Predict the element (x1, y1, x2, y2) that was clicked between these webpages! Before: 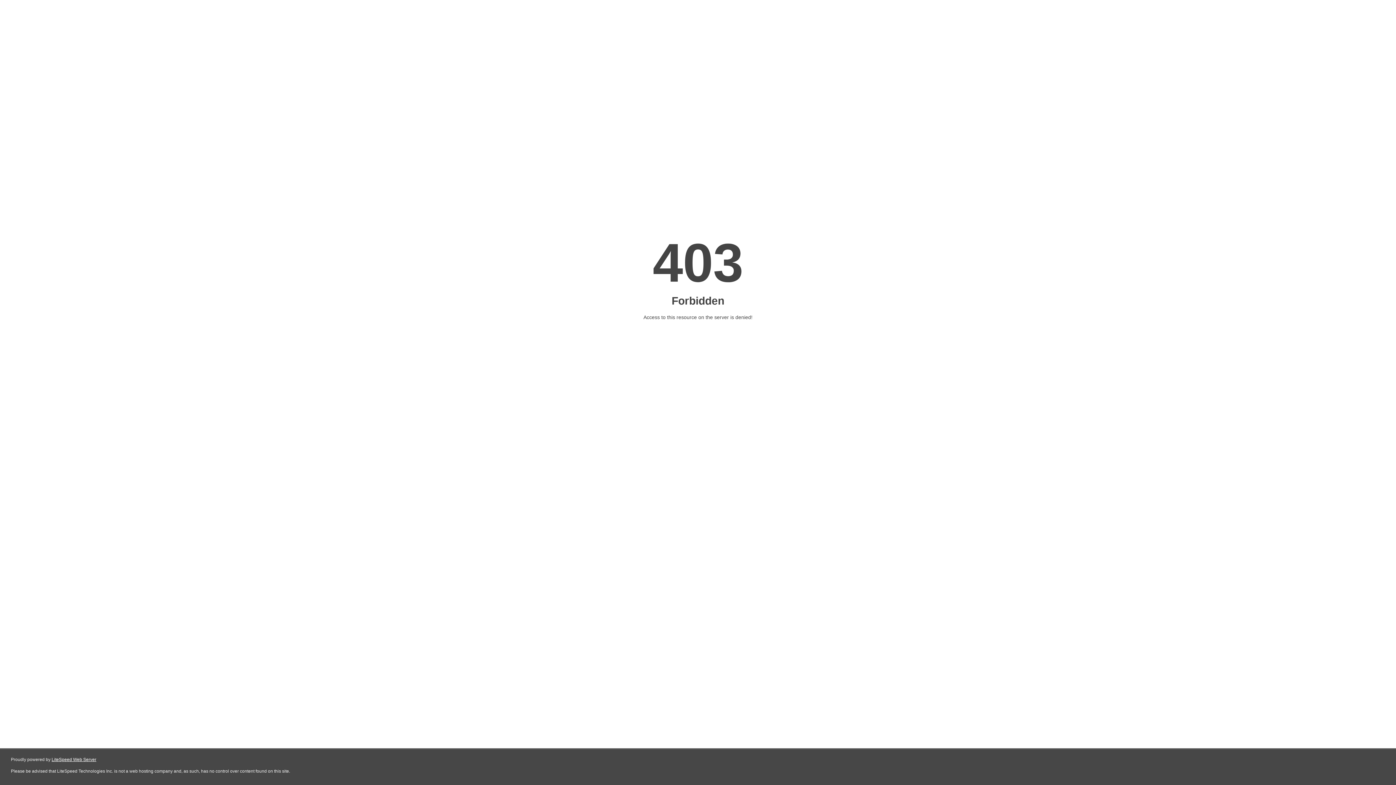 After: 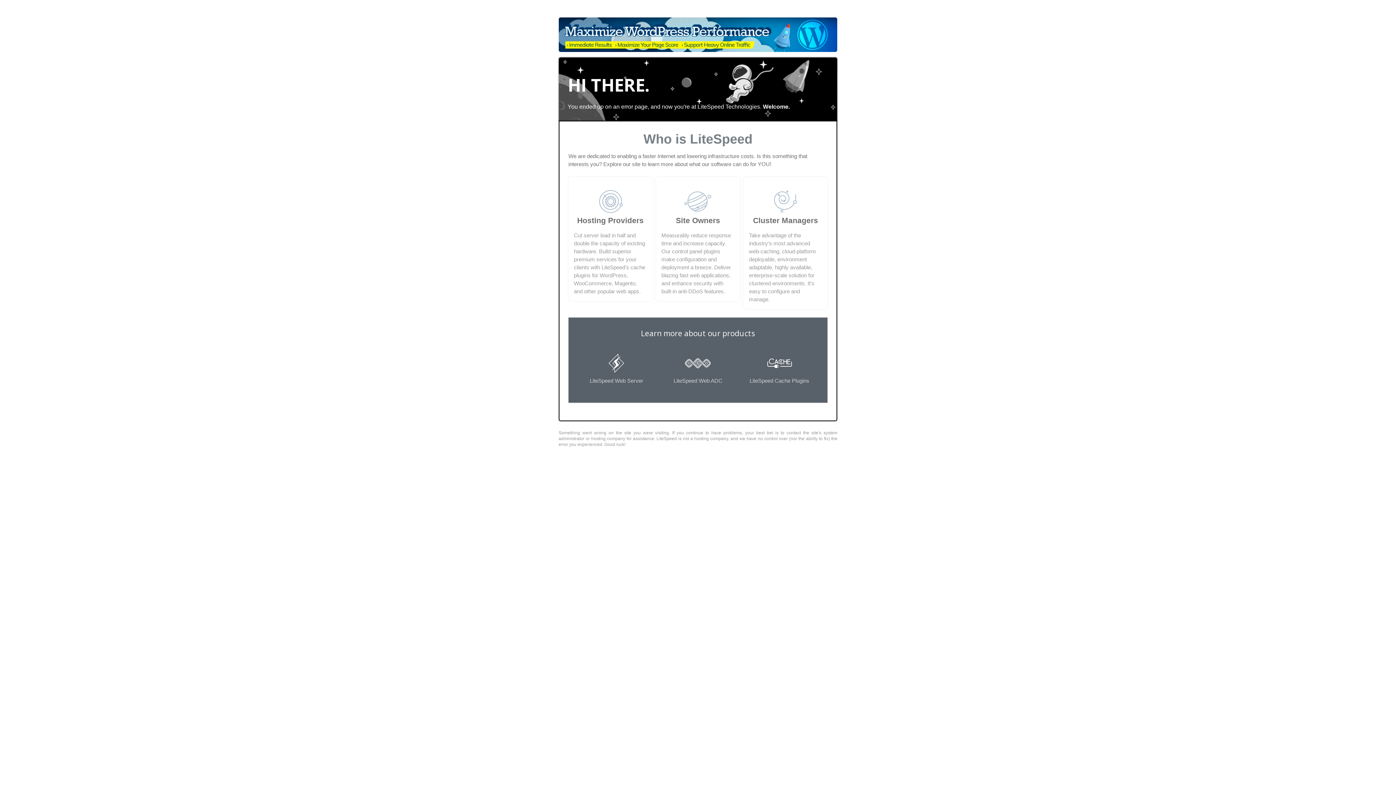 Action: bbox: (51, 757, 96, 762) label: LiteSpeed Web Server